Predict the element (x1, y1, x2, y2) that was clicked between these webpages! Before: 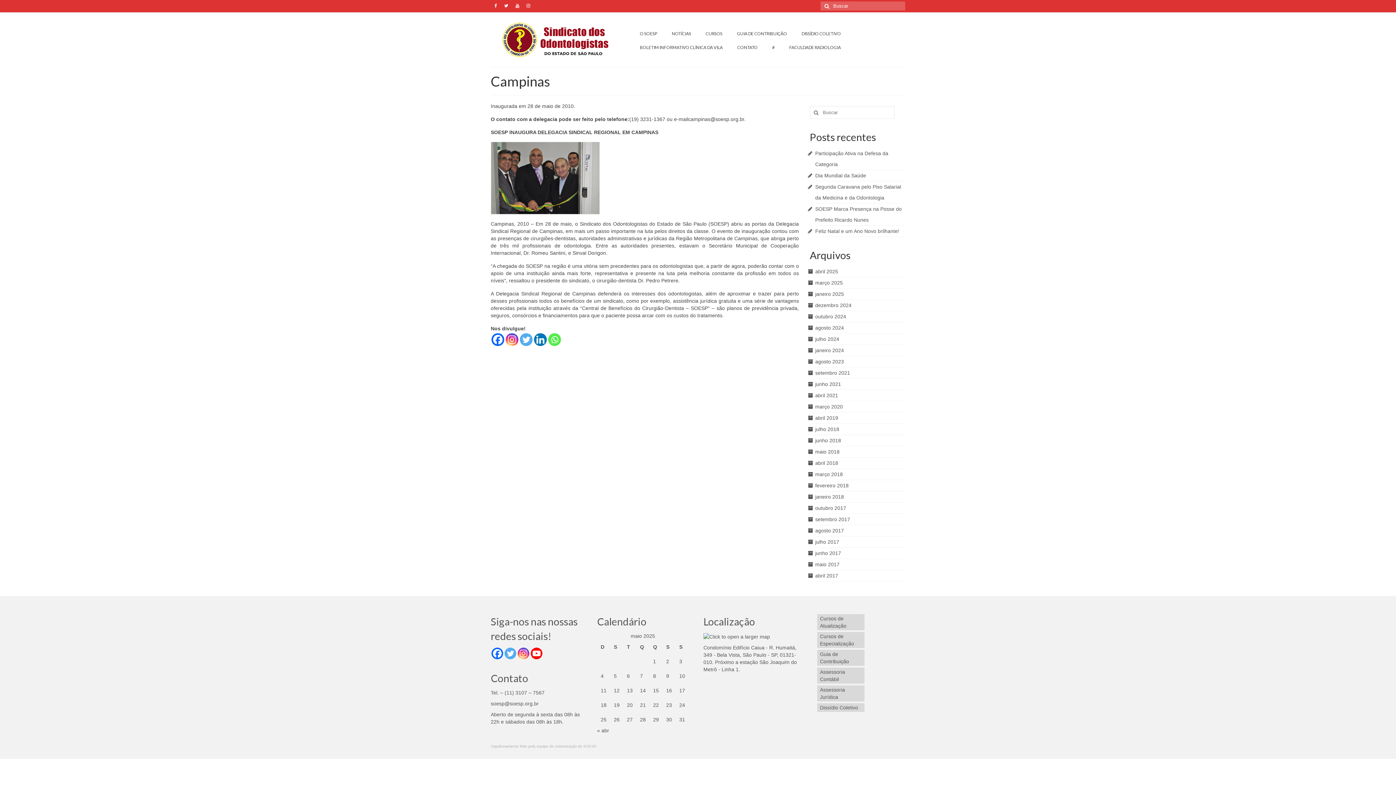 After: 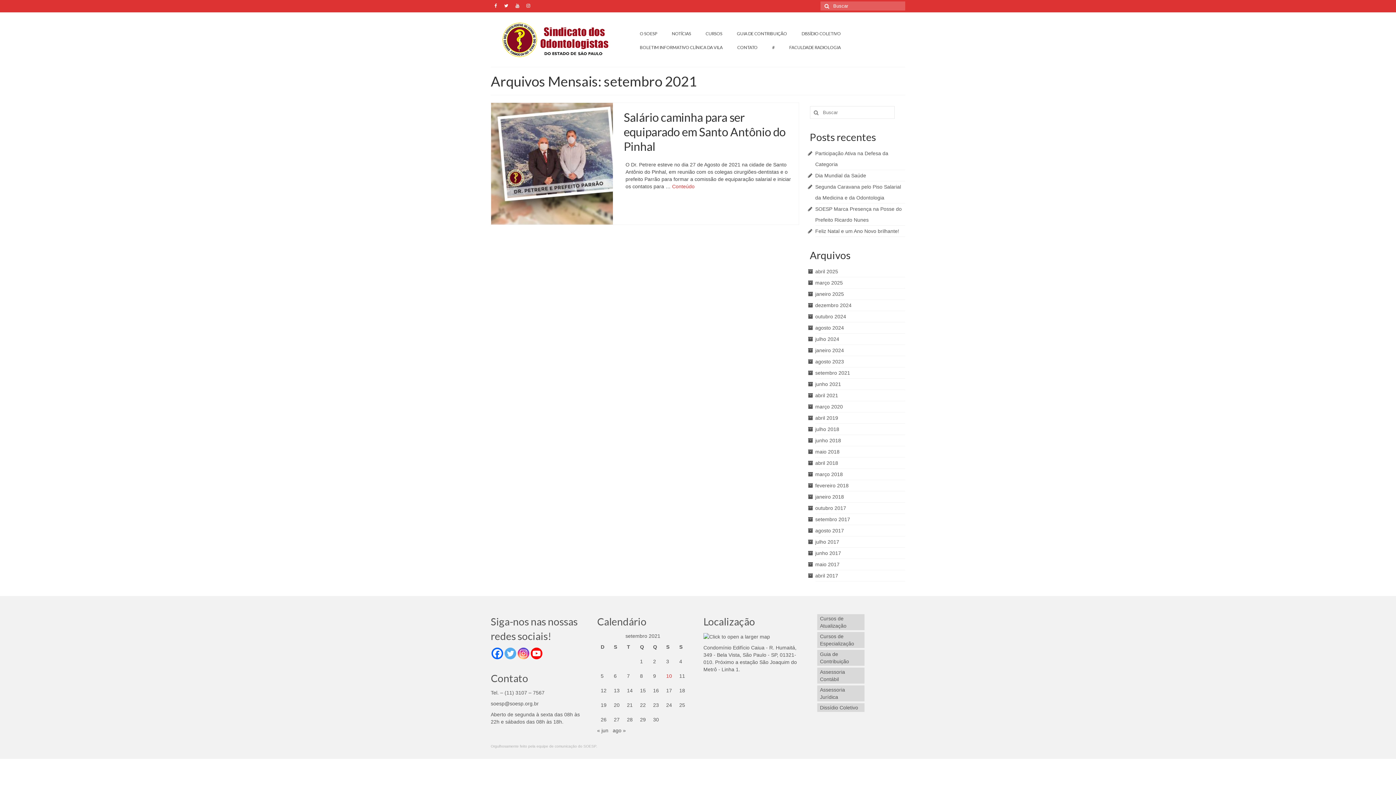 Action: bbox: (815, 370, 850, 376) label: setembro 2021